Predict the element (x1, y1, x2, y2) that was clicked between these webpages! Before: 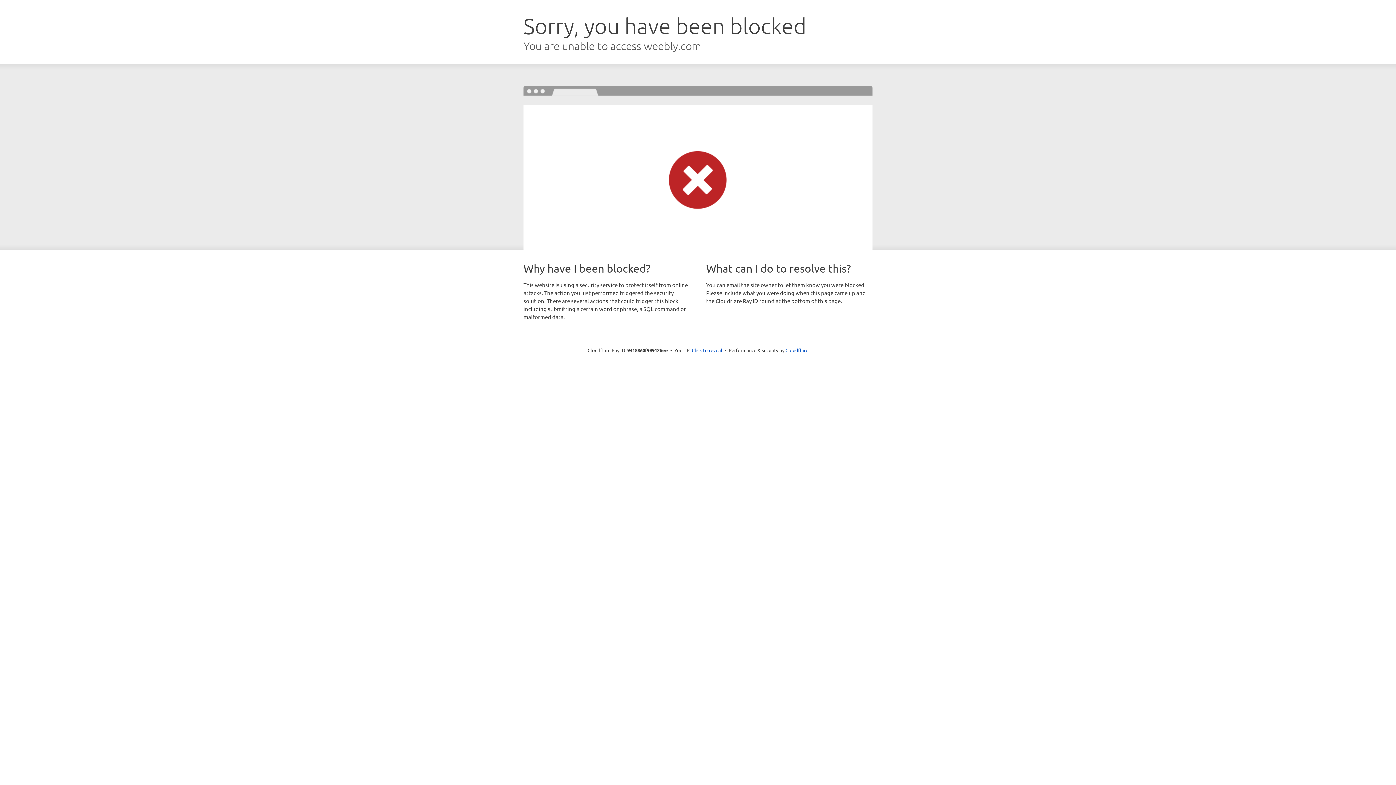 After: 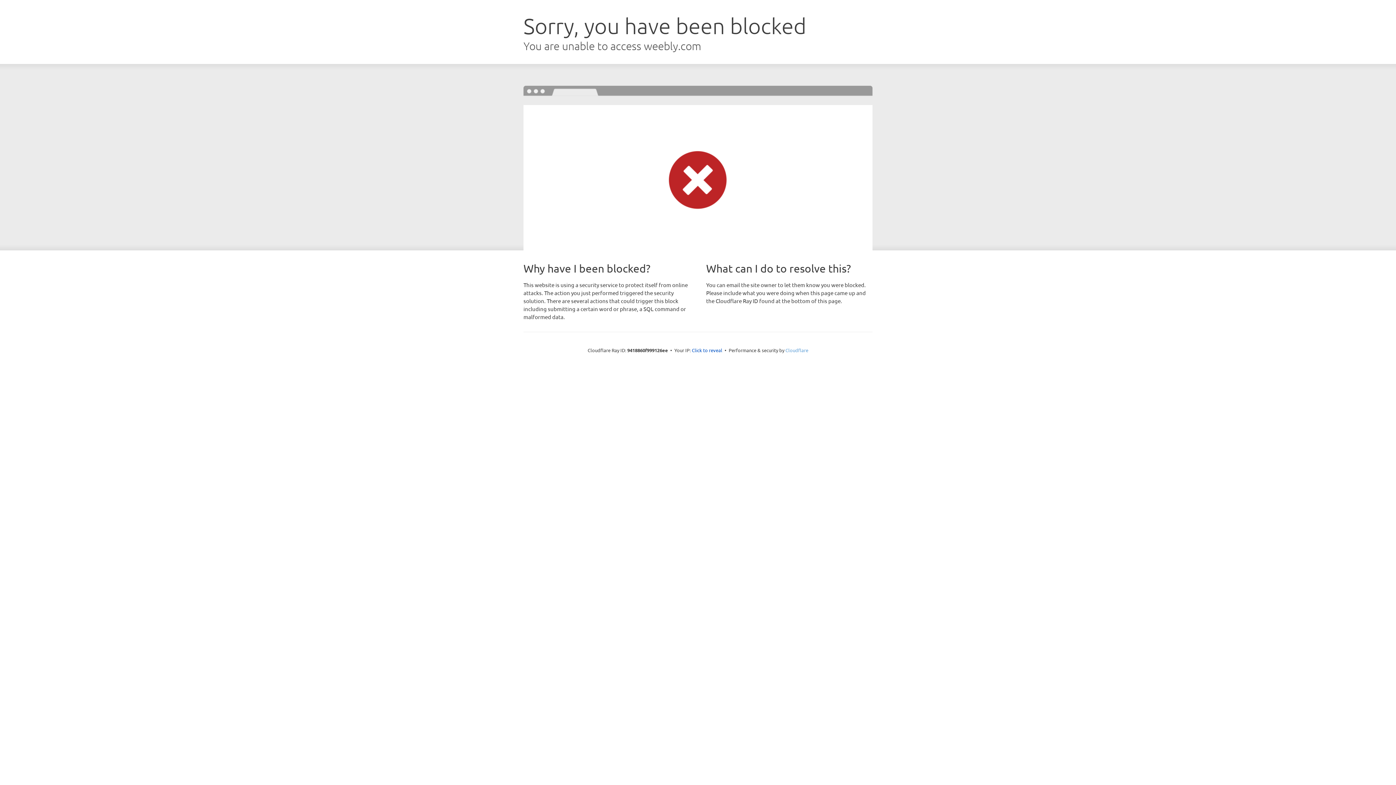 Action: label: Cloudflare bbox: (785, 347, 808, 353)